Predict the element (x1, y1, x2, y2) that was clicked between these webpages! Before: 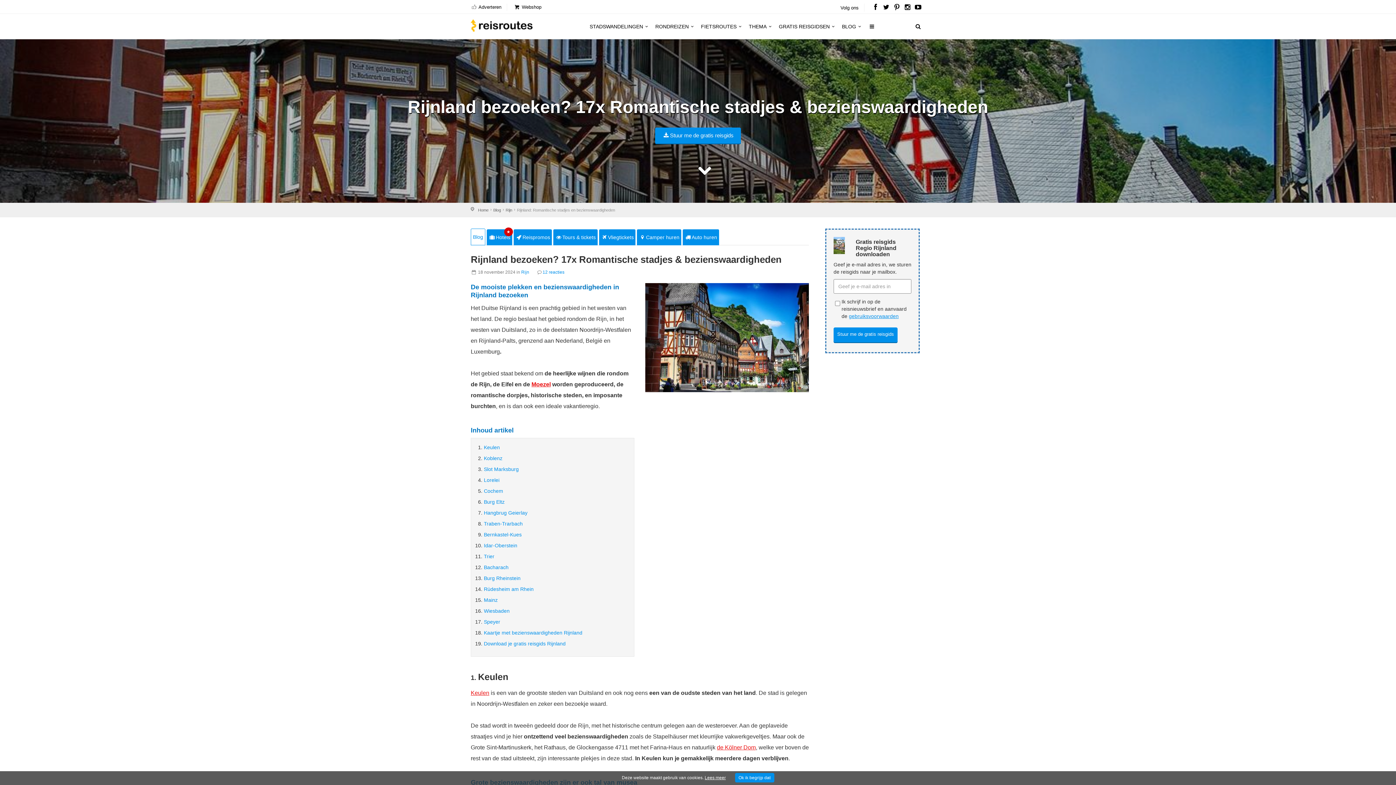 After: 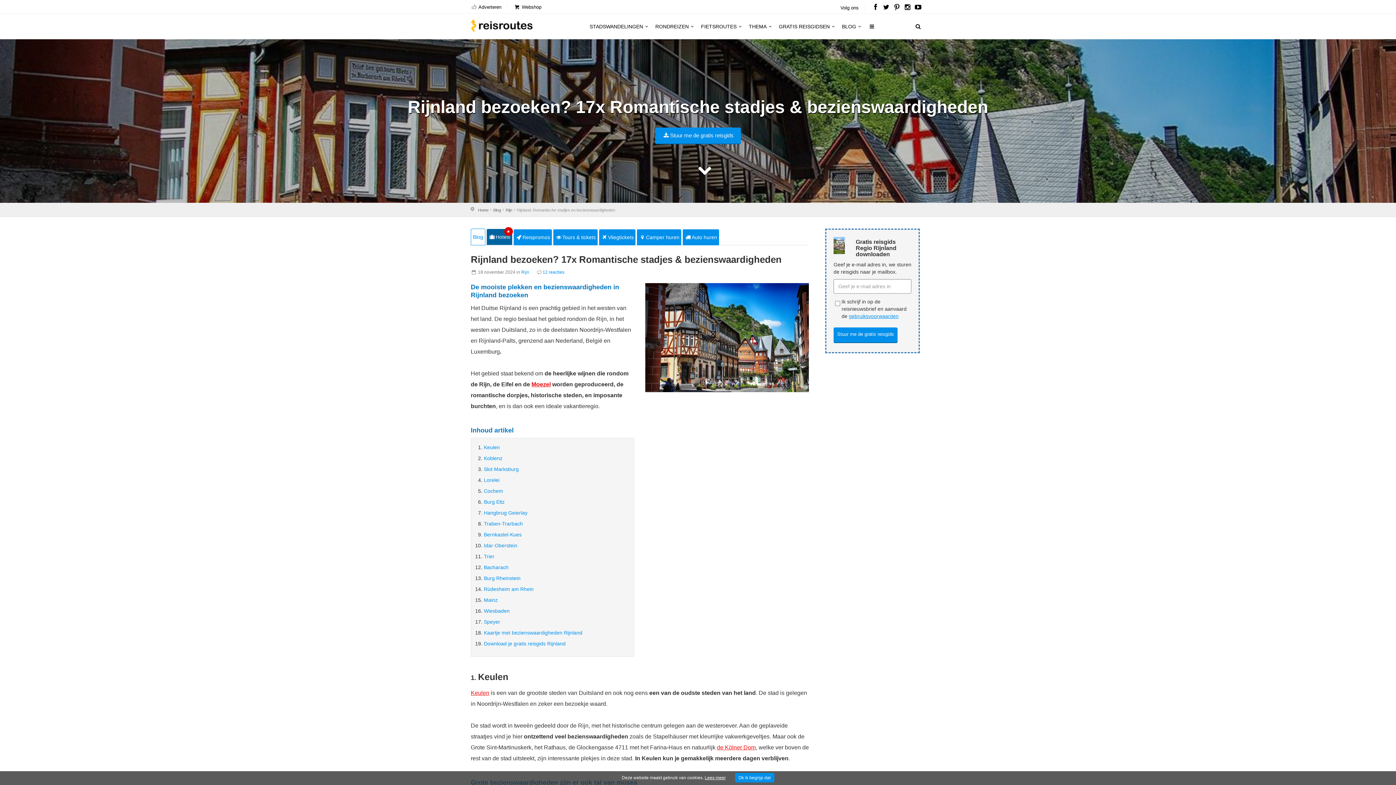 Action: label: Hotels
★ bbox: (486, 229, 512, 245)